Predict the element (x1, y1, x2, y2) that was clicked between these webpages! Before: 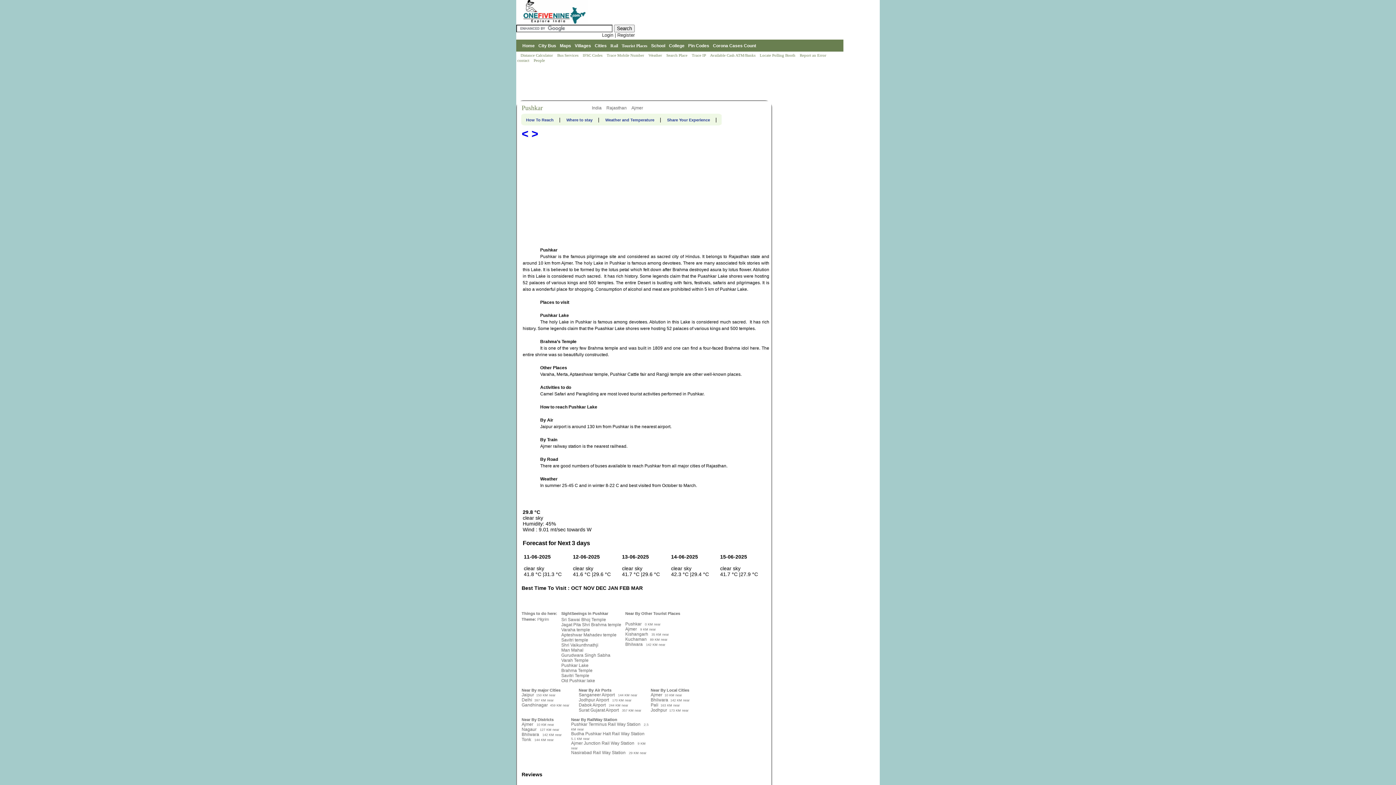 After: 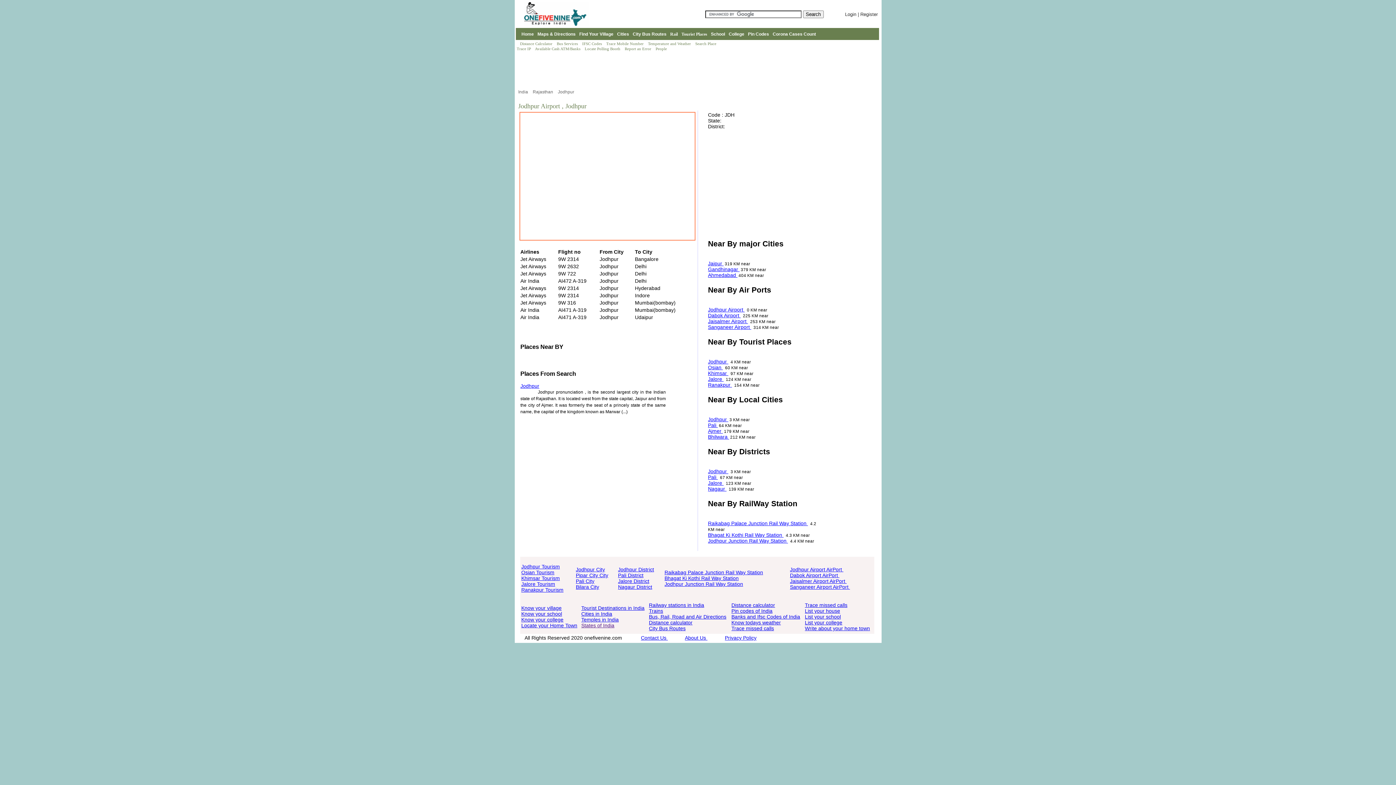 Action: bbox: (578, 697, 610, 702) label: Jodhpur Airport 